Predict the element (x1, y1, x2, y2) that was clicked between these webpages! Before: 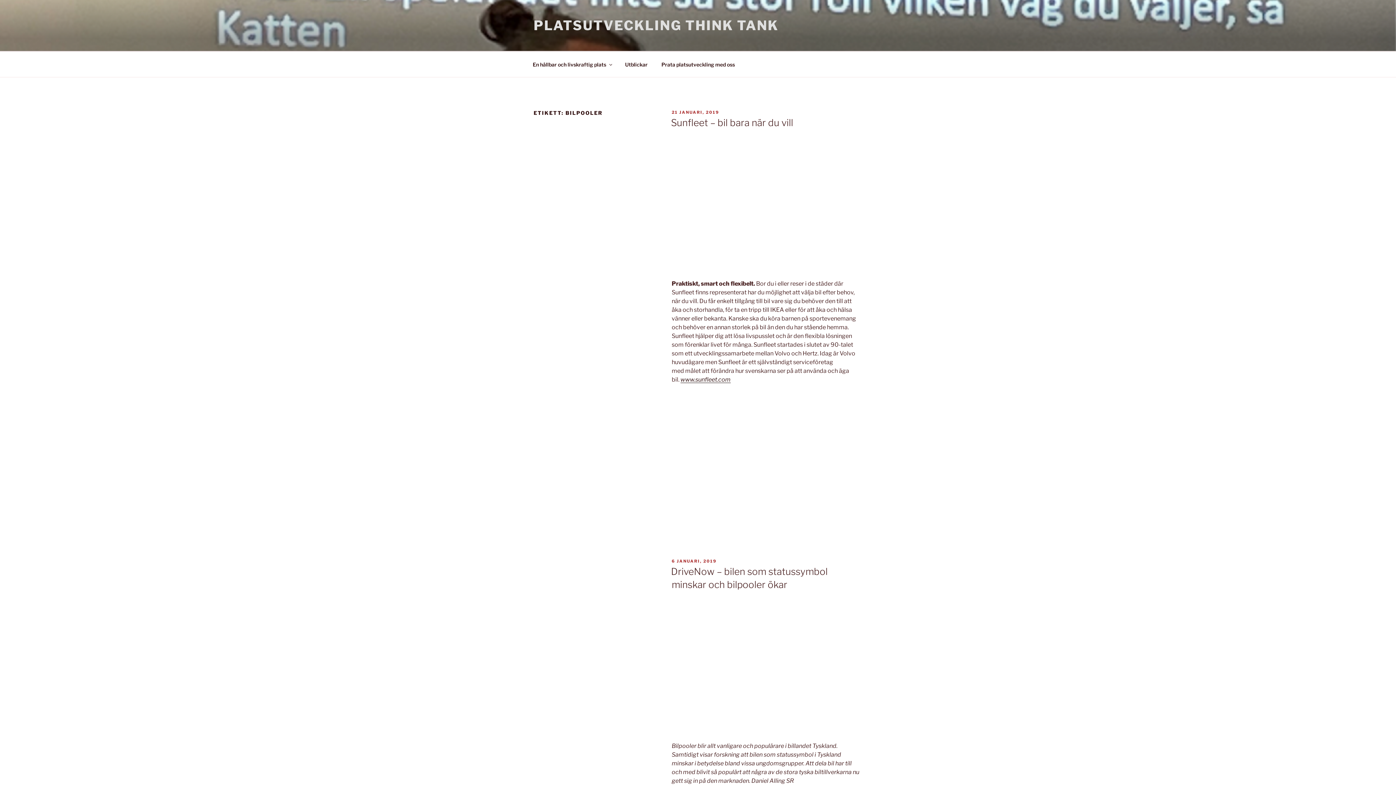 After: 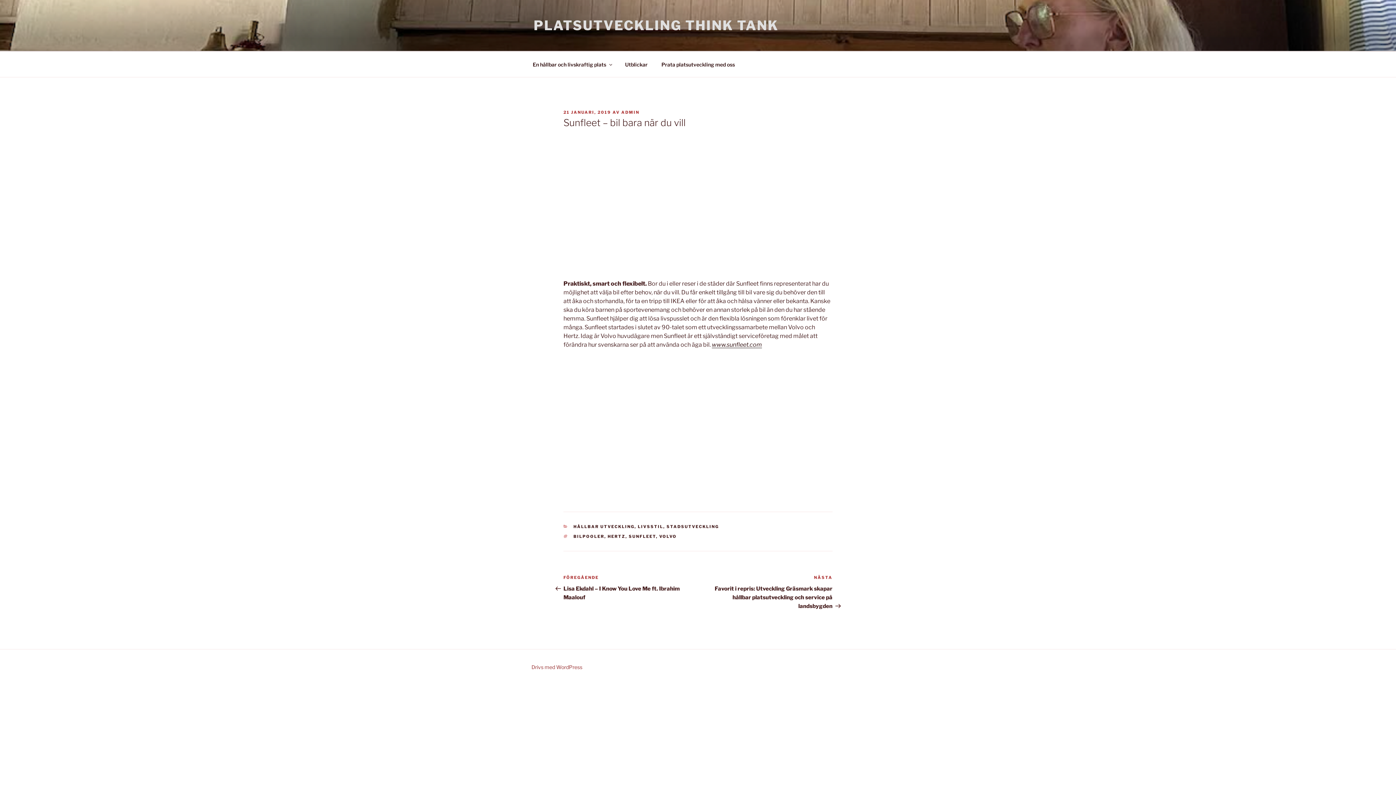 Action: bbox: (671, 109, 719, 114) label: 21 JANUARI, 2019